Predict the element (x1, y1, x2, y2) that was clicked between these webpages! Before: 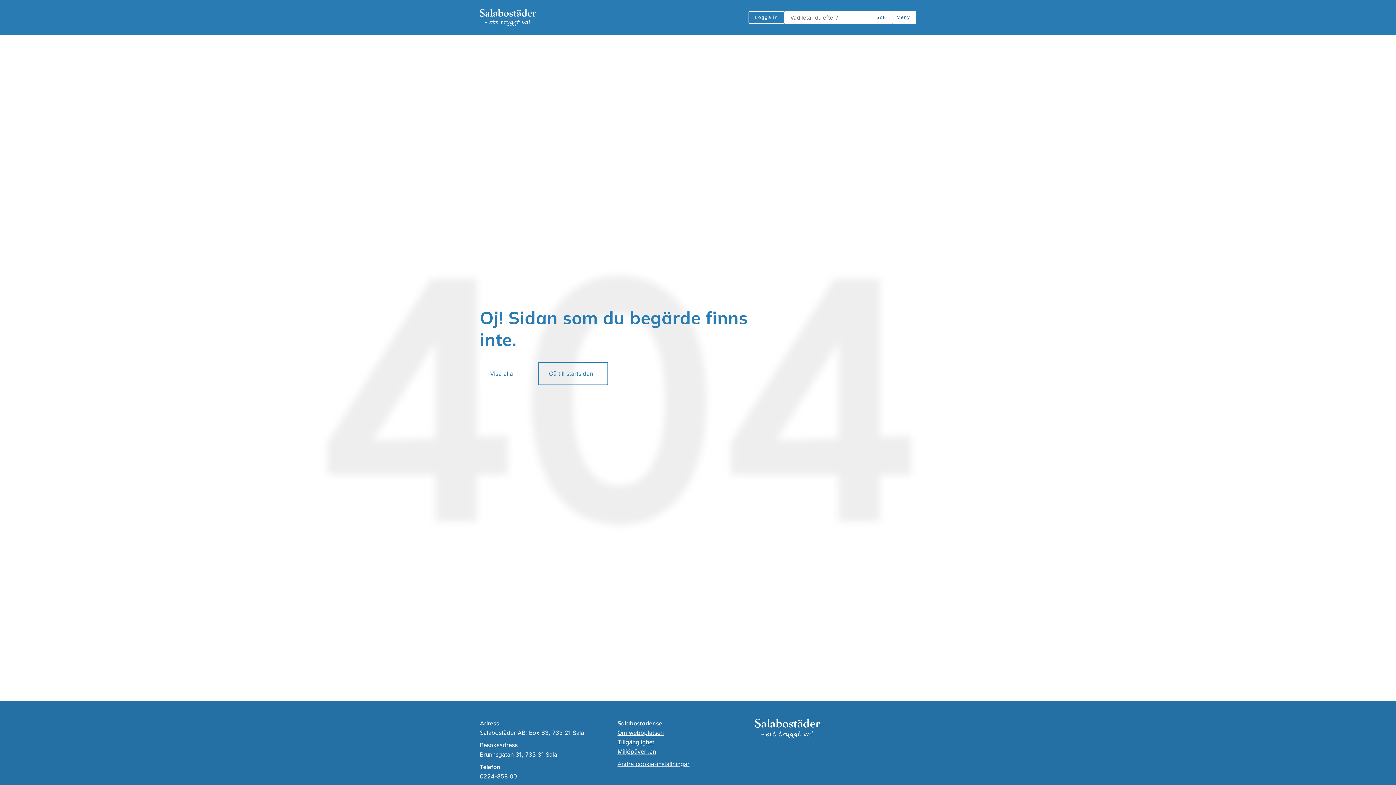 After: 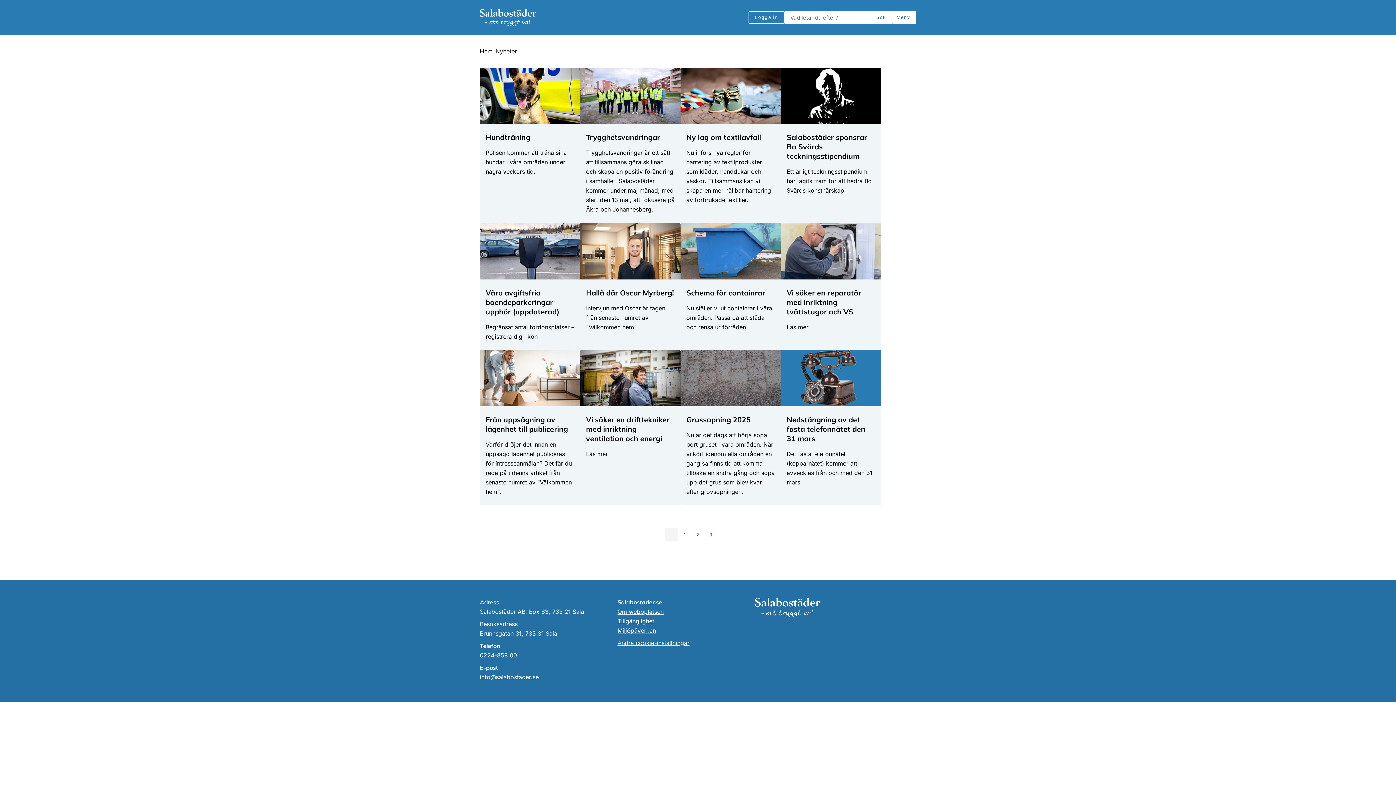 Action: bbox: (480, 362, 527, 385) label: Visa alla